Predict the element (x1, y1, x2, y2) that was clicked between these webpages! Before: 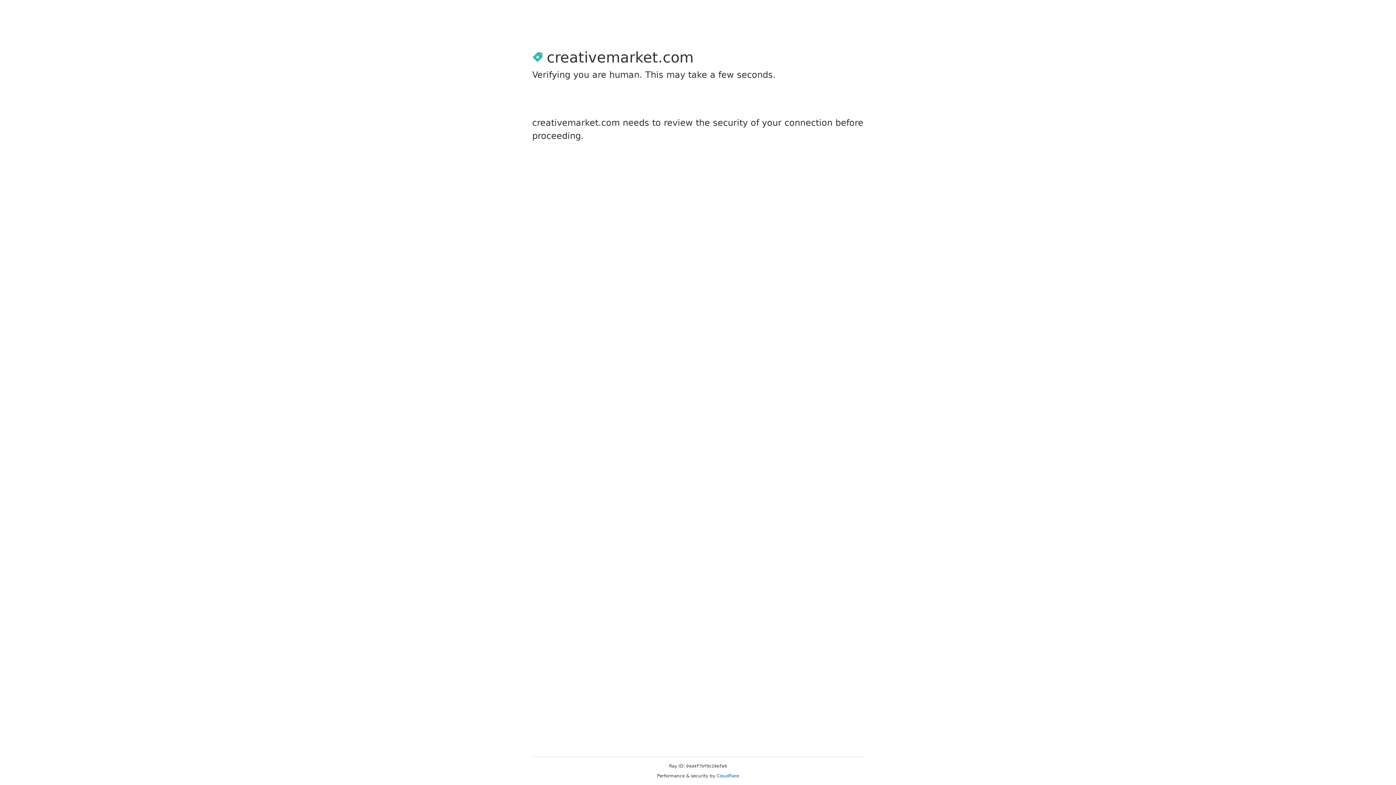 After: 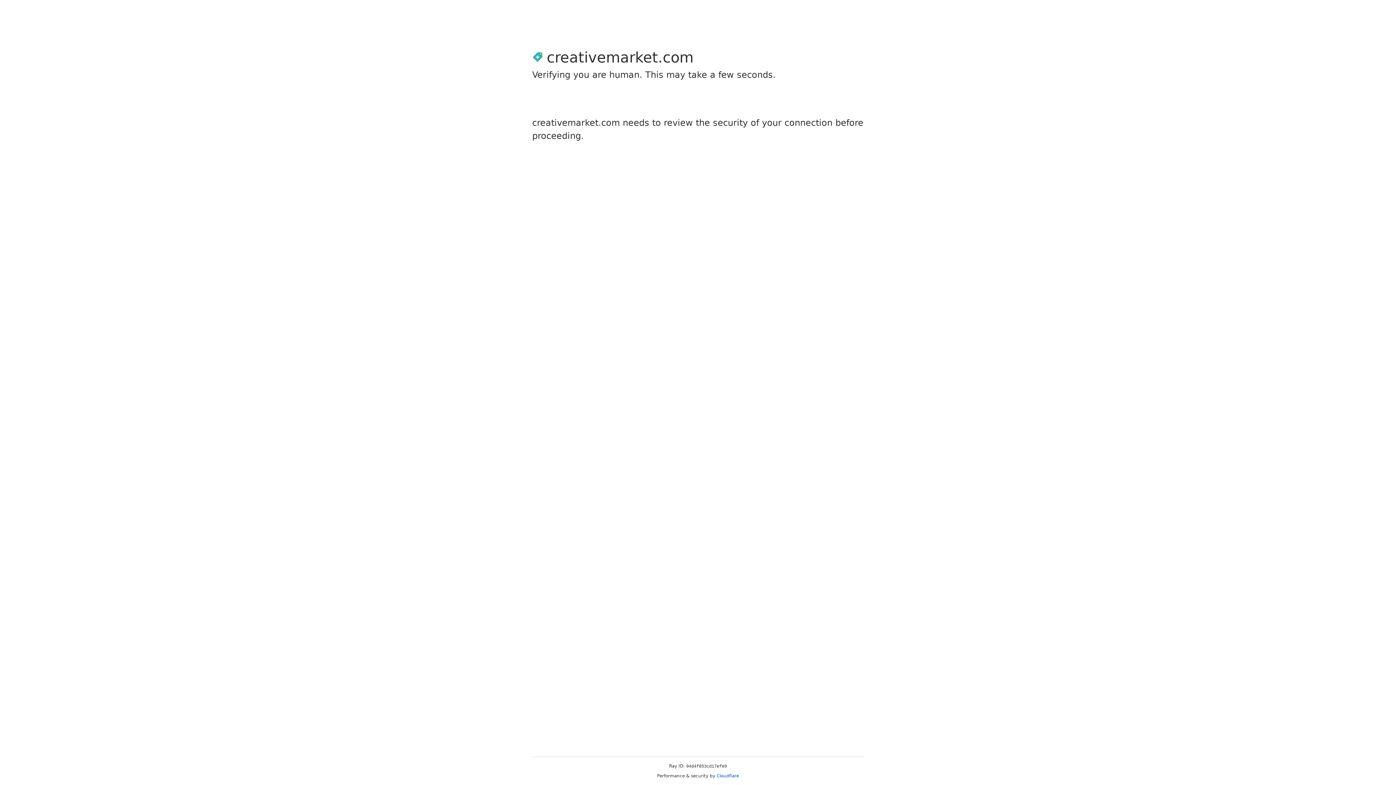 Action: bbox: (716, 773, 739, 778) label: Cloudflare